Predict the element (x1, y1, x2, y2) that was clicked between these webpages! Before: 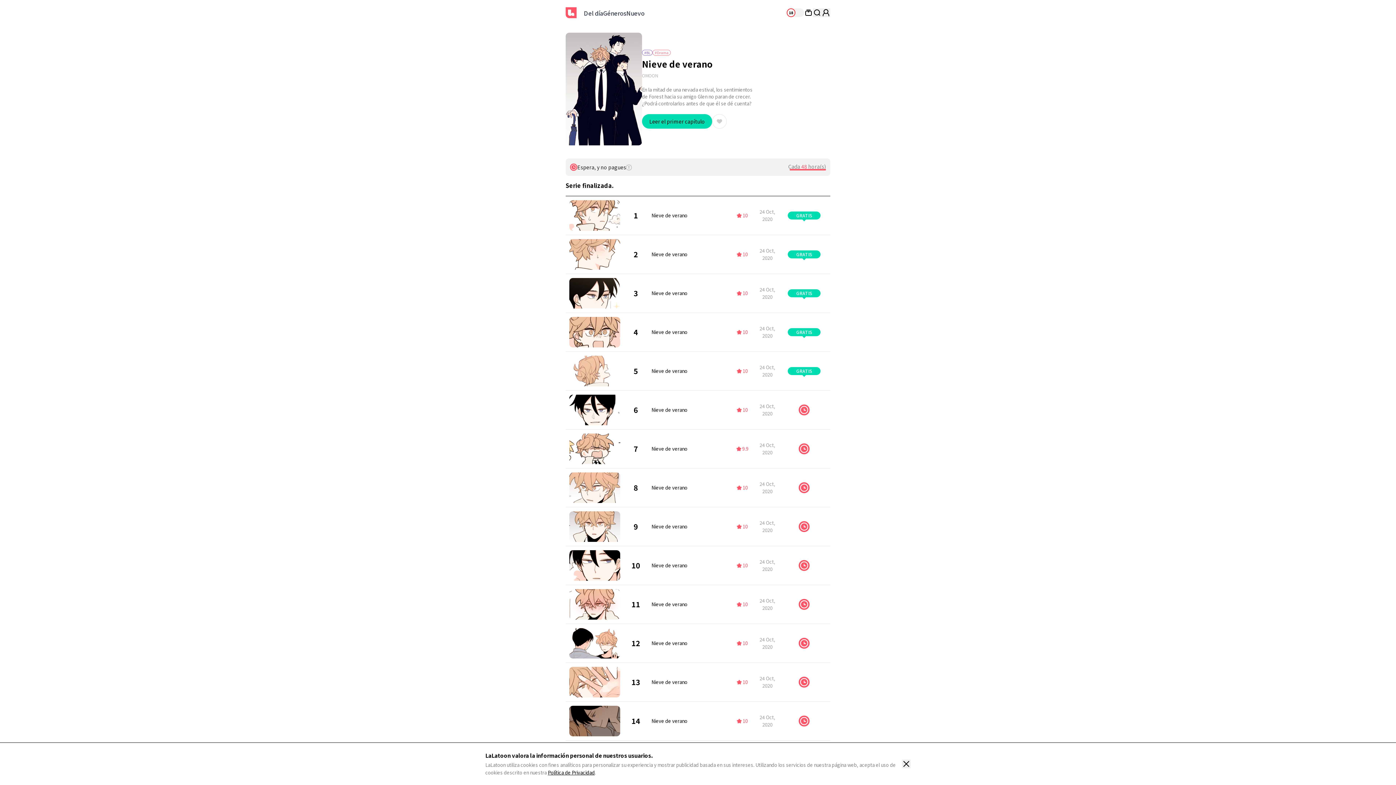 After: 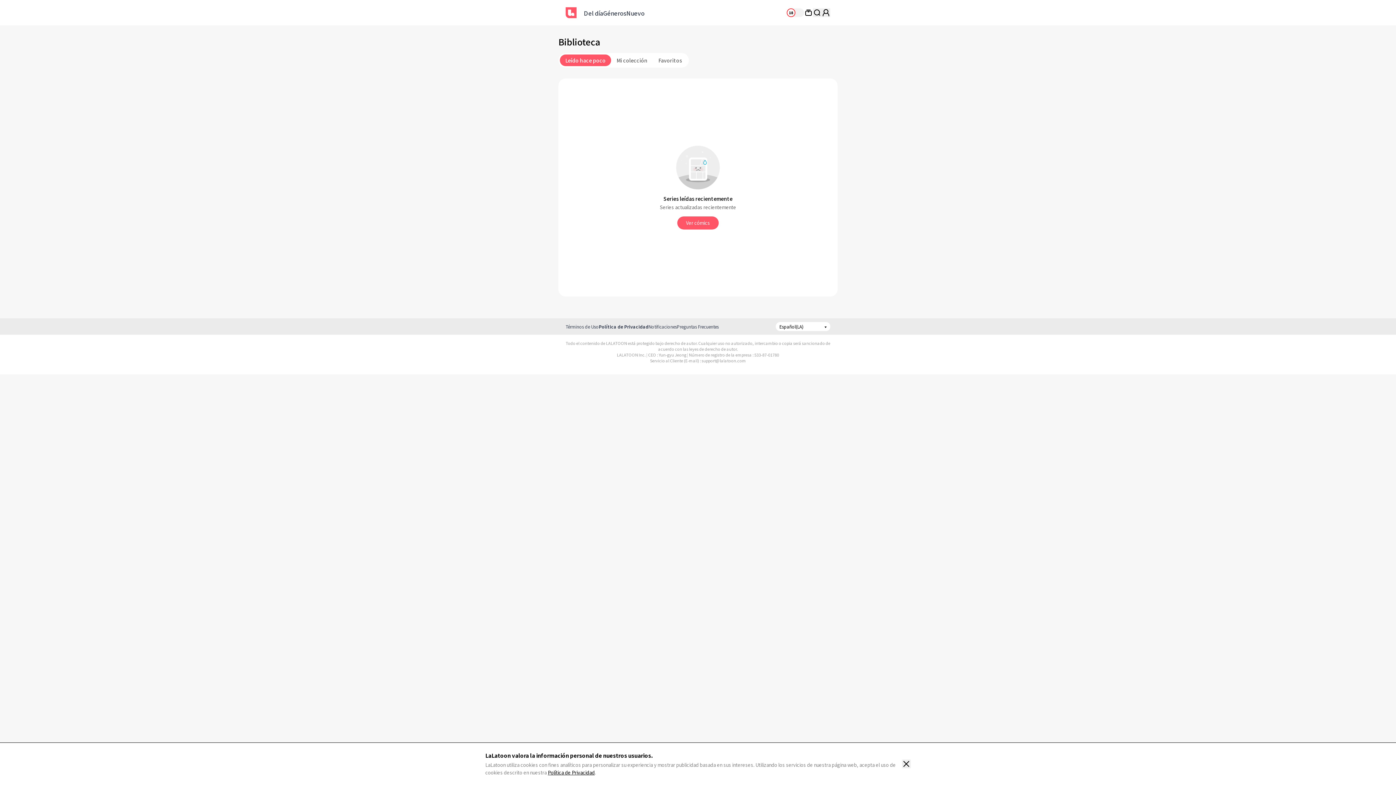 Action: bbox: (804, 8, 813, 17)